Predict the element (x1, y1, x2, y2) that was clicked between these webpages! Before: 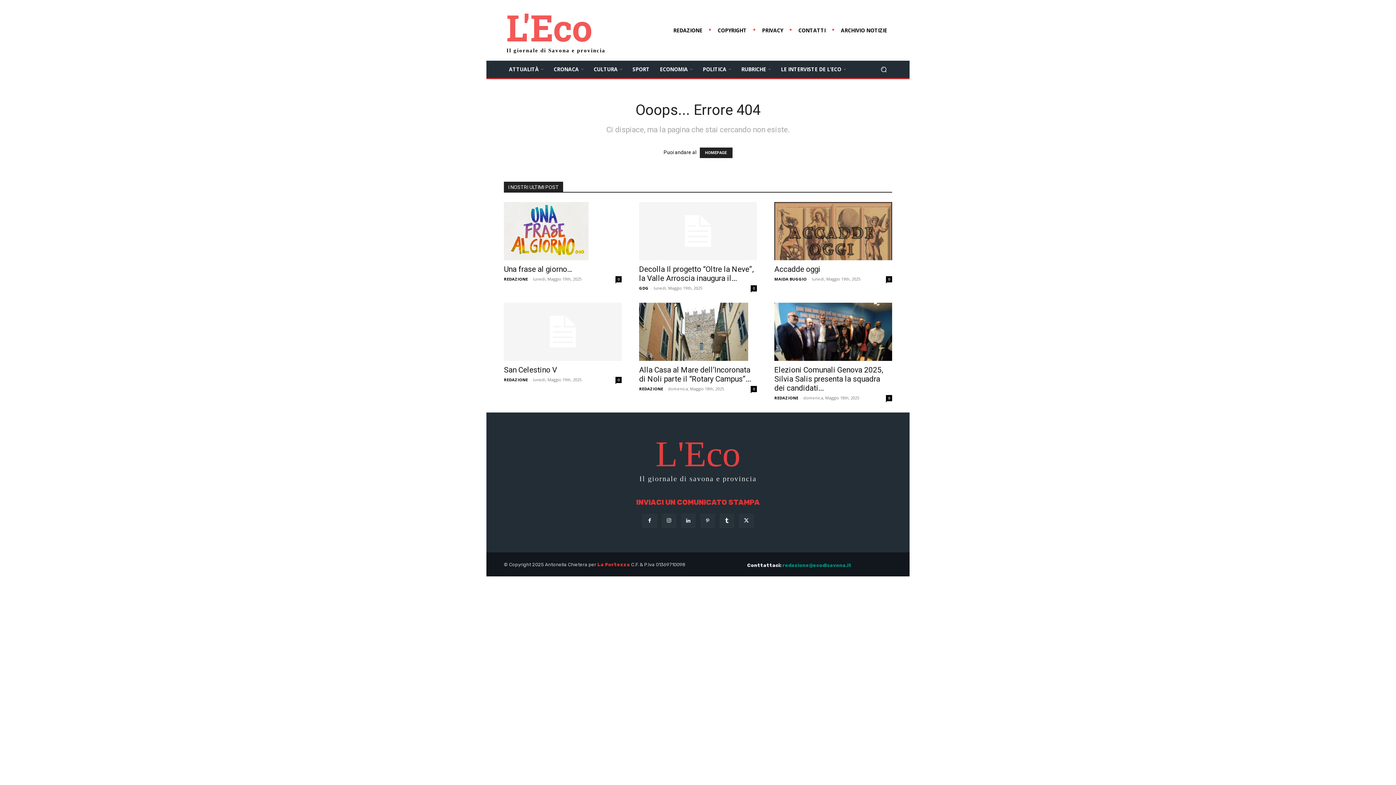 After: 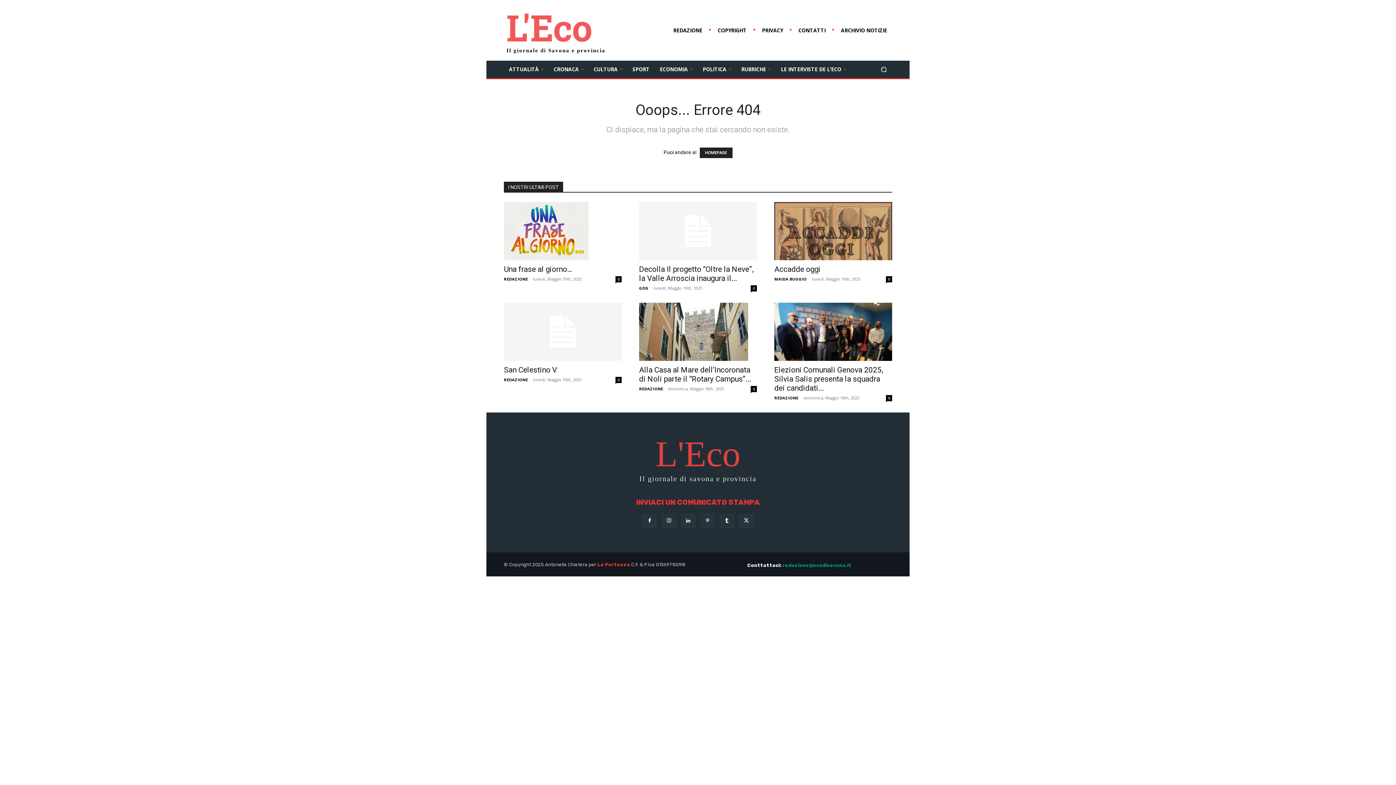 Action: bbox: (720, 514, 734, 528)